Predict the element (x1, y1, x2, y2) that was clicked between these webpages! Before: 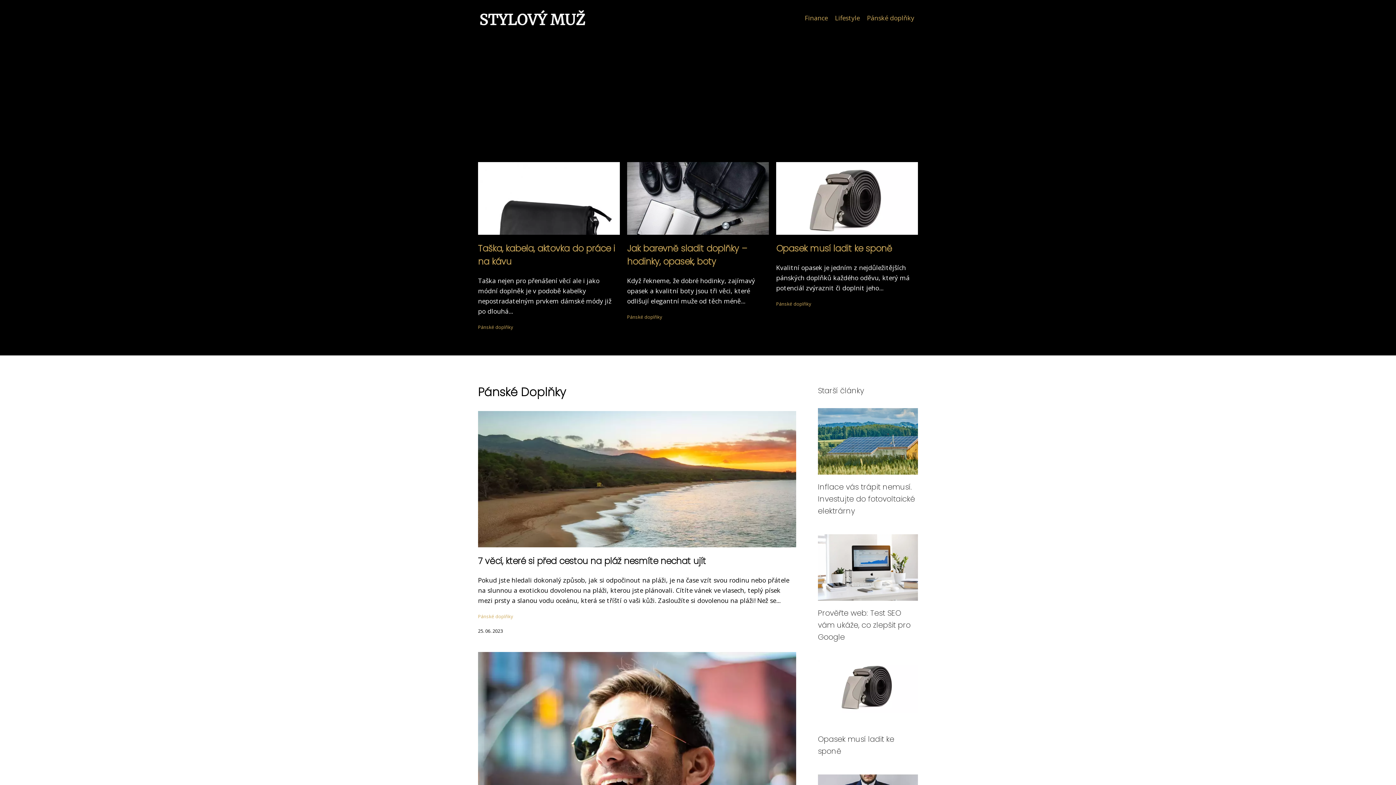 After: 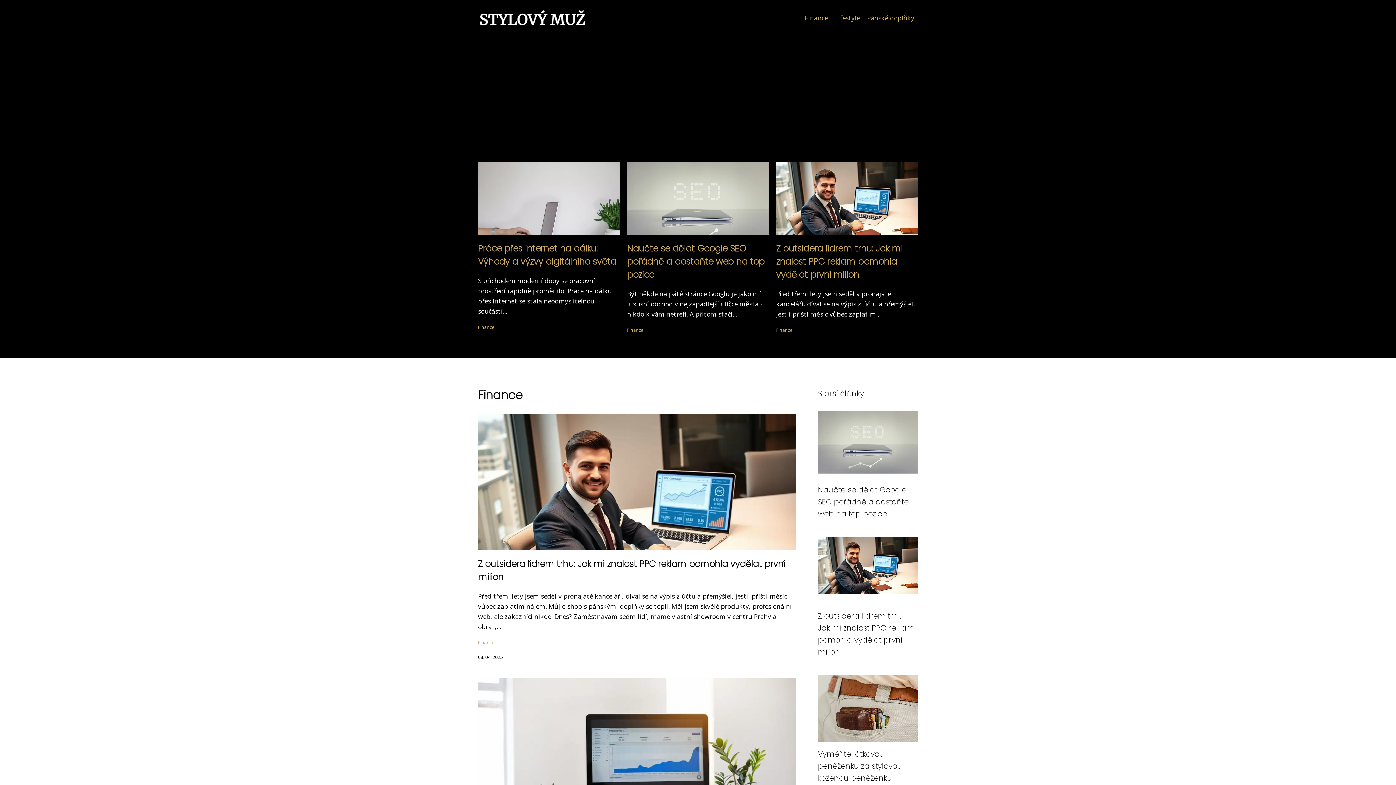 Action: bbox: (801, 11, 831, 24) label: Finance